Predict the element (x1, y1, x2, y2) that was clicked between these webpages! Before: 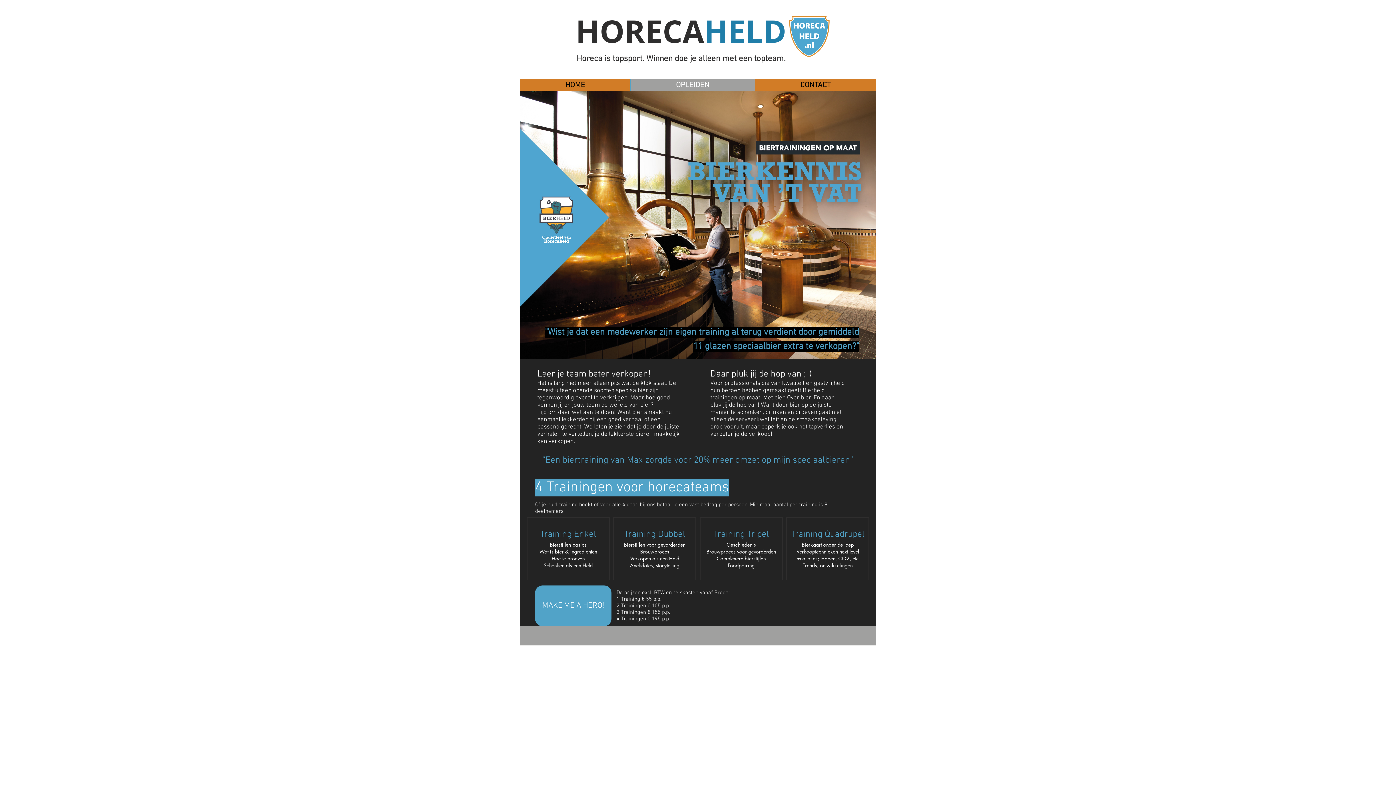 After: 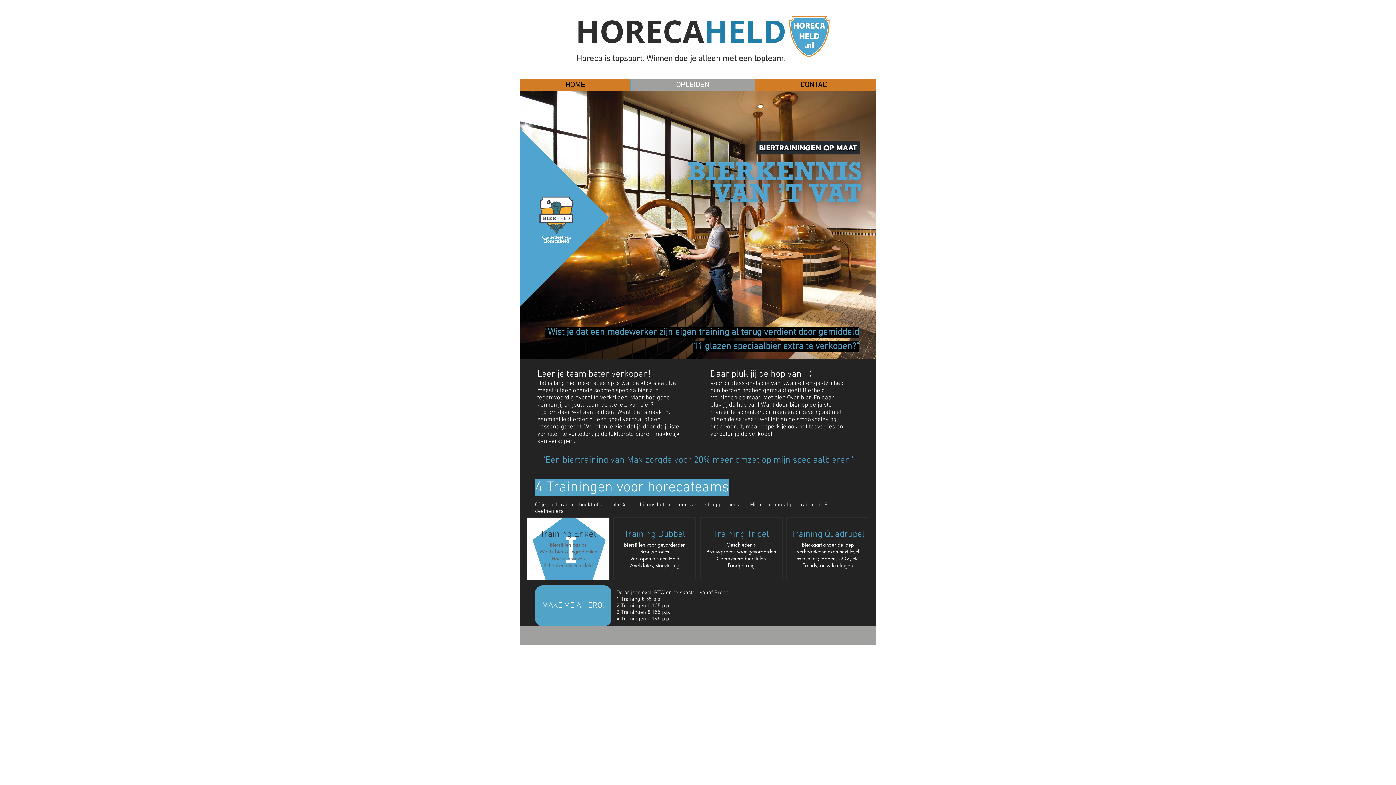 Action: bbox: (526, 517, 609, 580) label: Training Enkel

Bierstijlen basics
Wat is bier & ingrediënten
Hoe te proeven
Schenken als een Held